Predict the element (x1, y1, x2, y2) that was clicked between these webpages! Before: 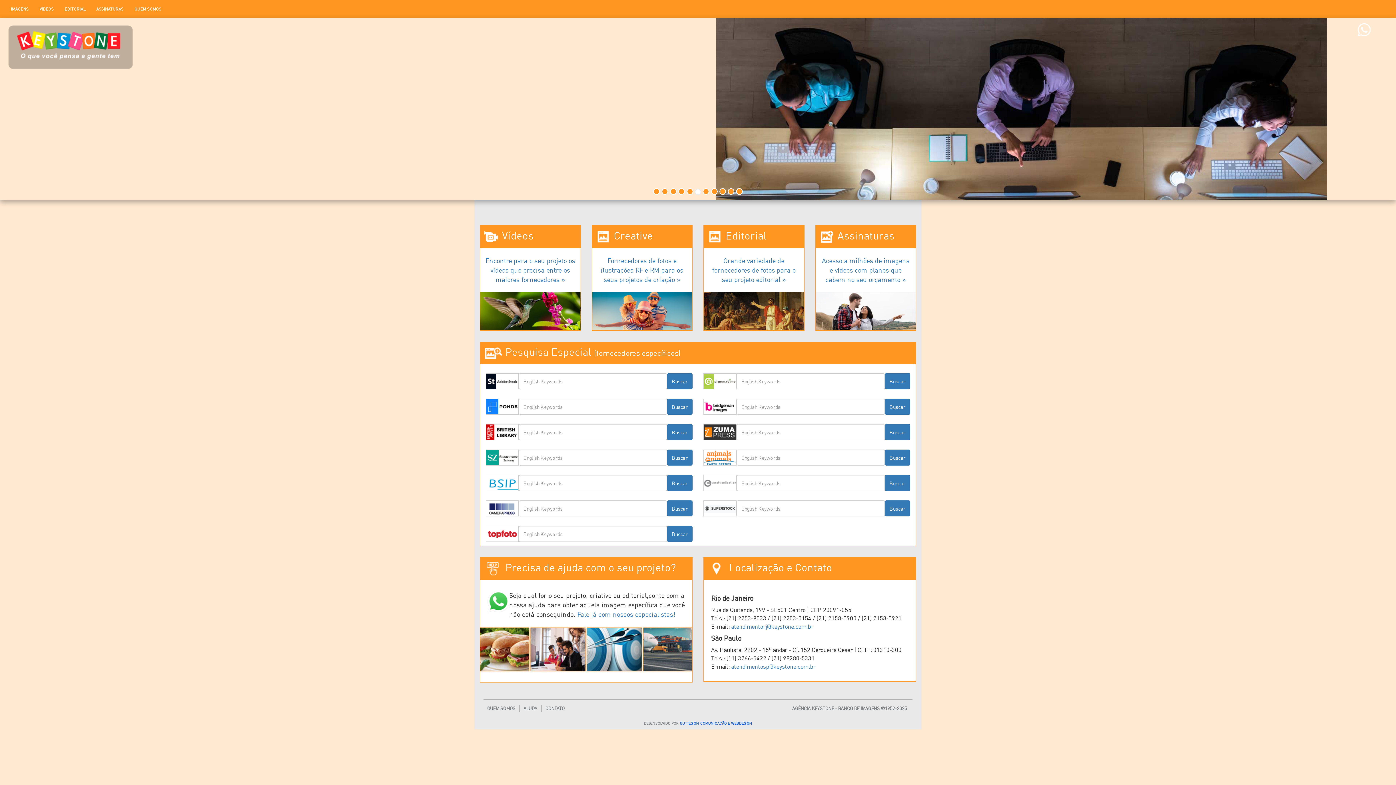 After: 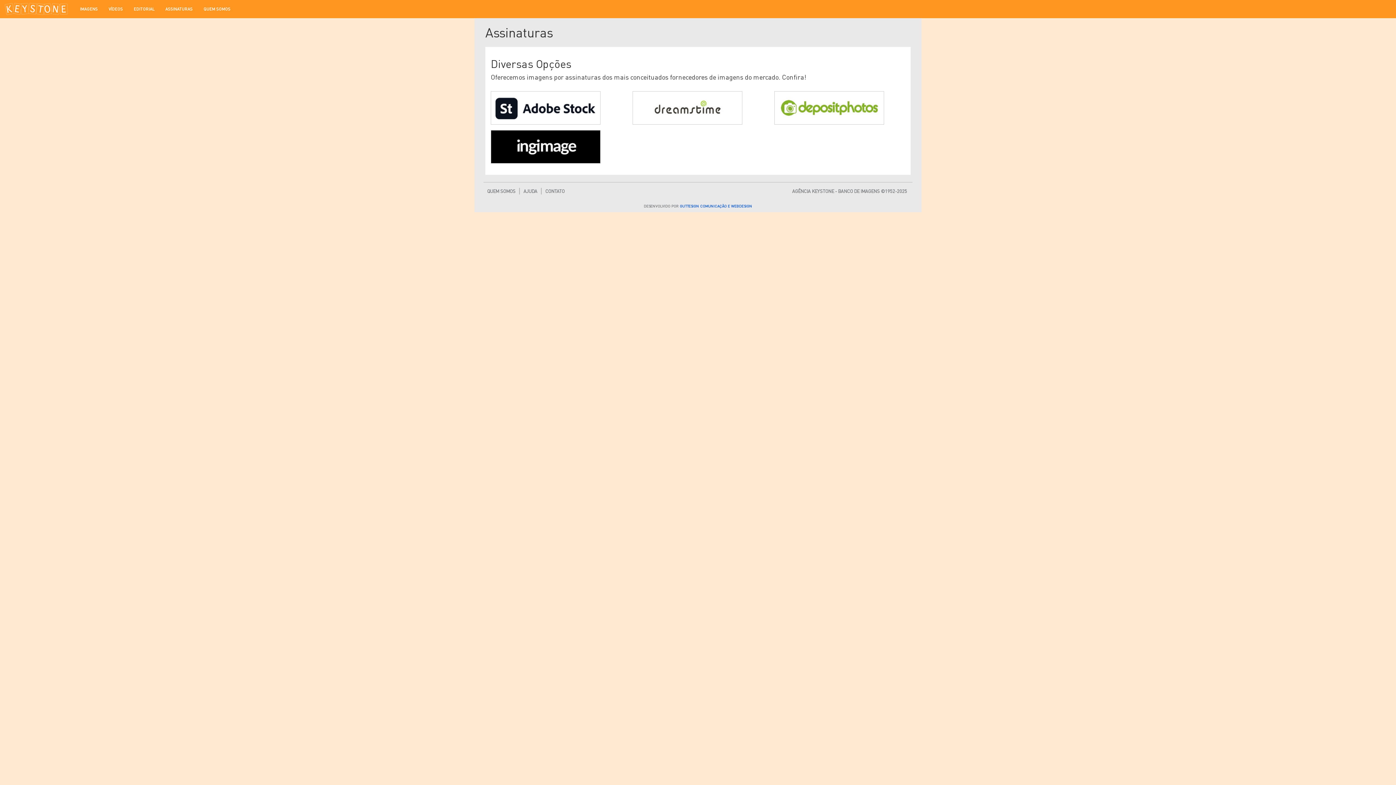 Action: label: ASSINATURAS bbox: (90, 0, 129, 18)